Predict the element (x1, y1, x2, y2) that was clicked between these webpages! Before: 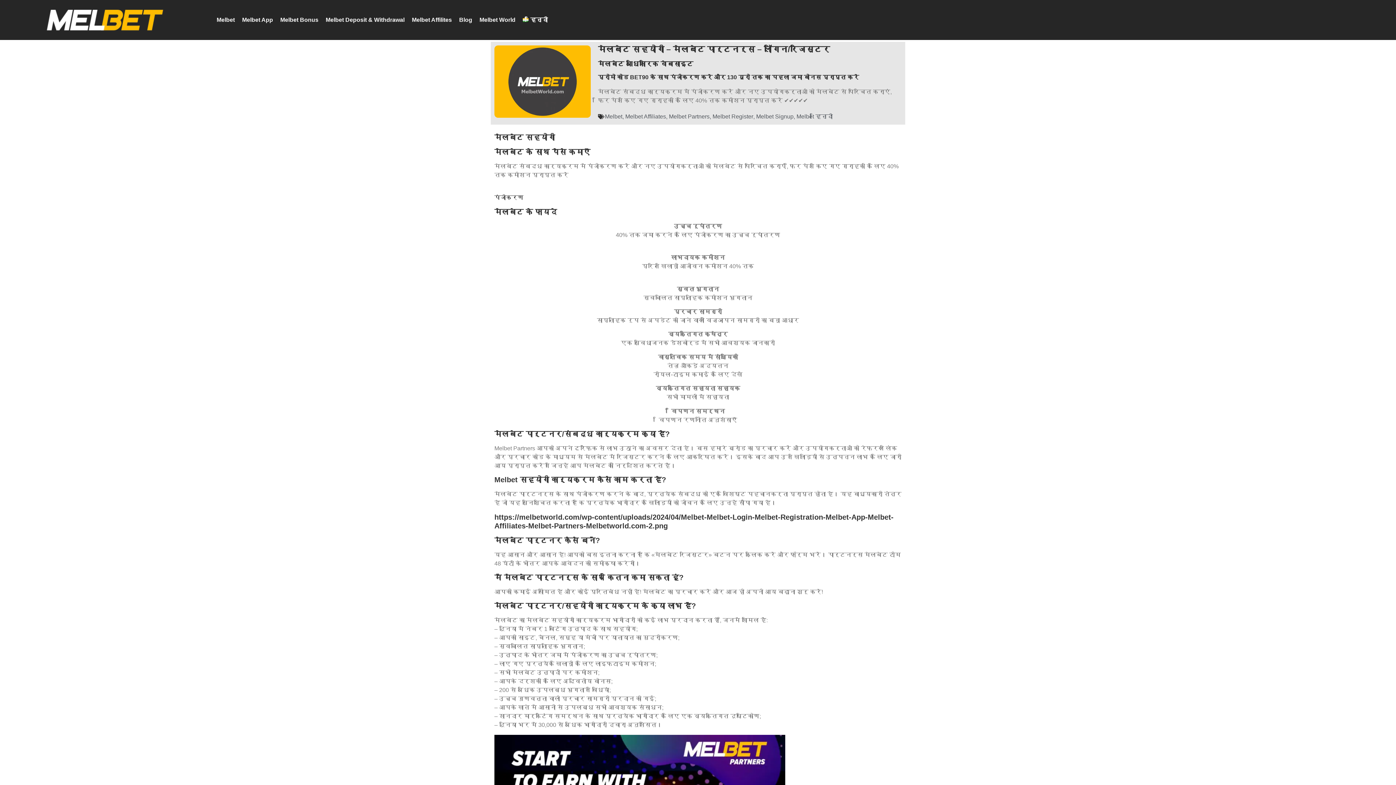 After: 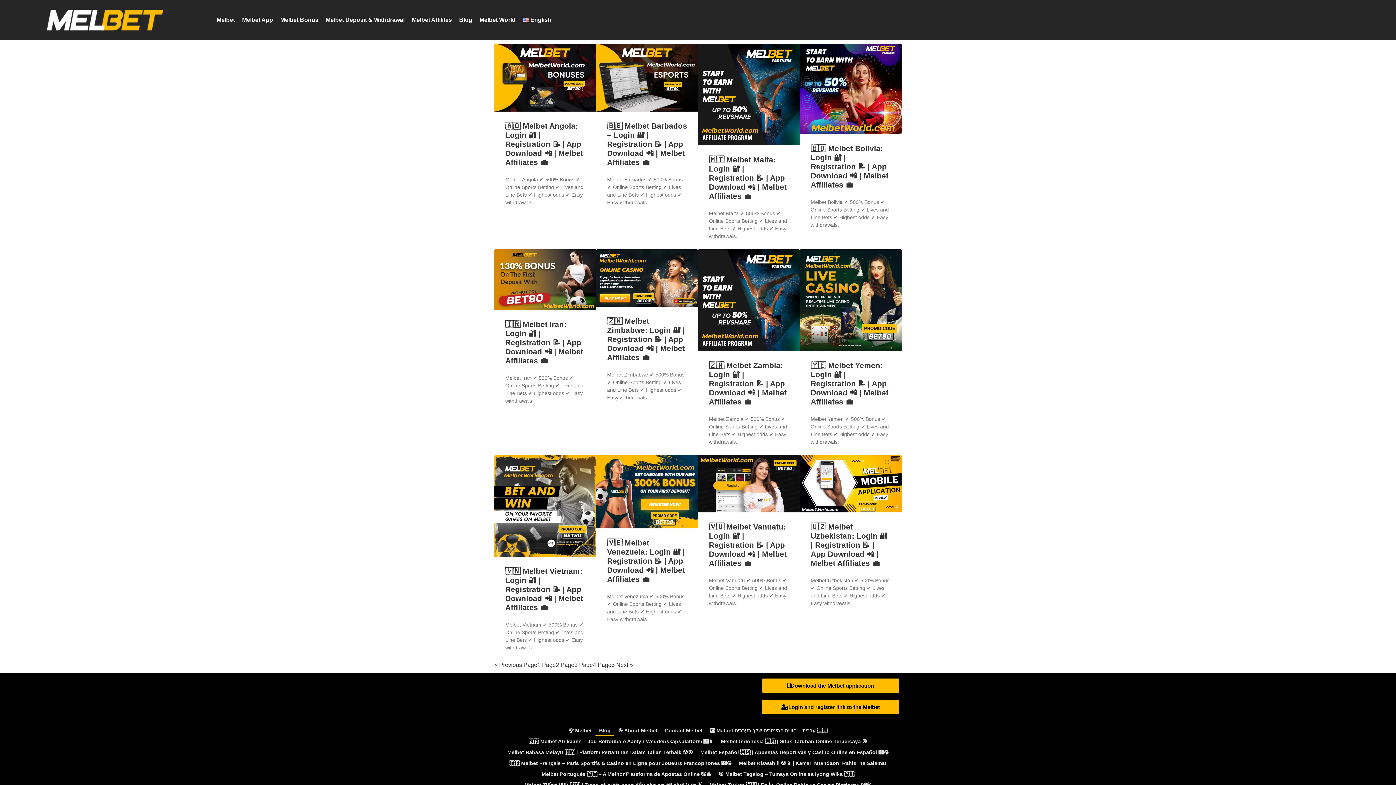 Action: bbox: (455, 14, 476, 25) label: Blog